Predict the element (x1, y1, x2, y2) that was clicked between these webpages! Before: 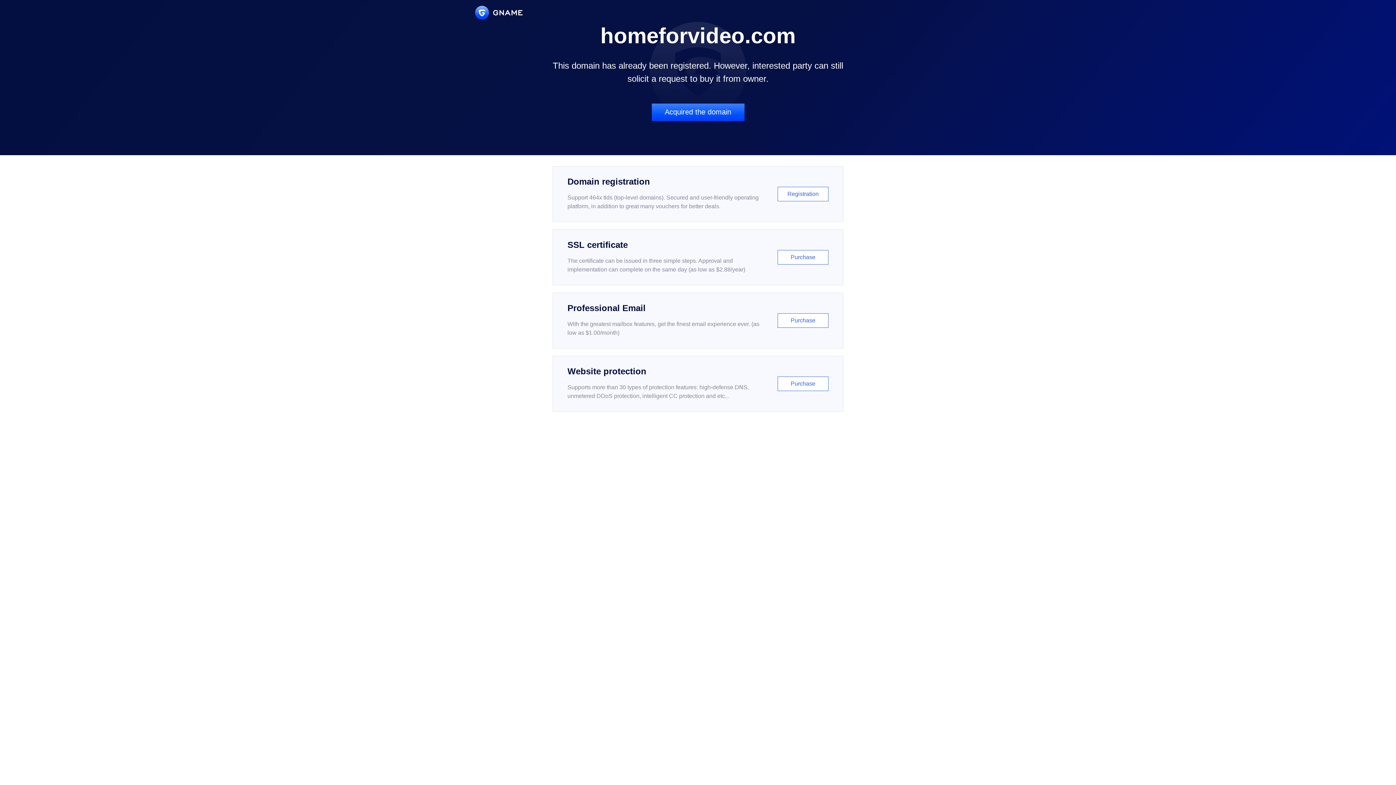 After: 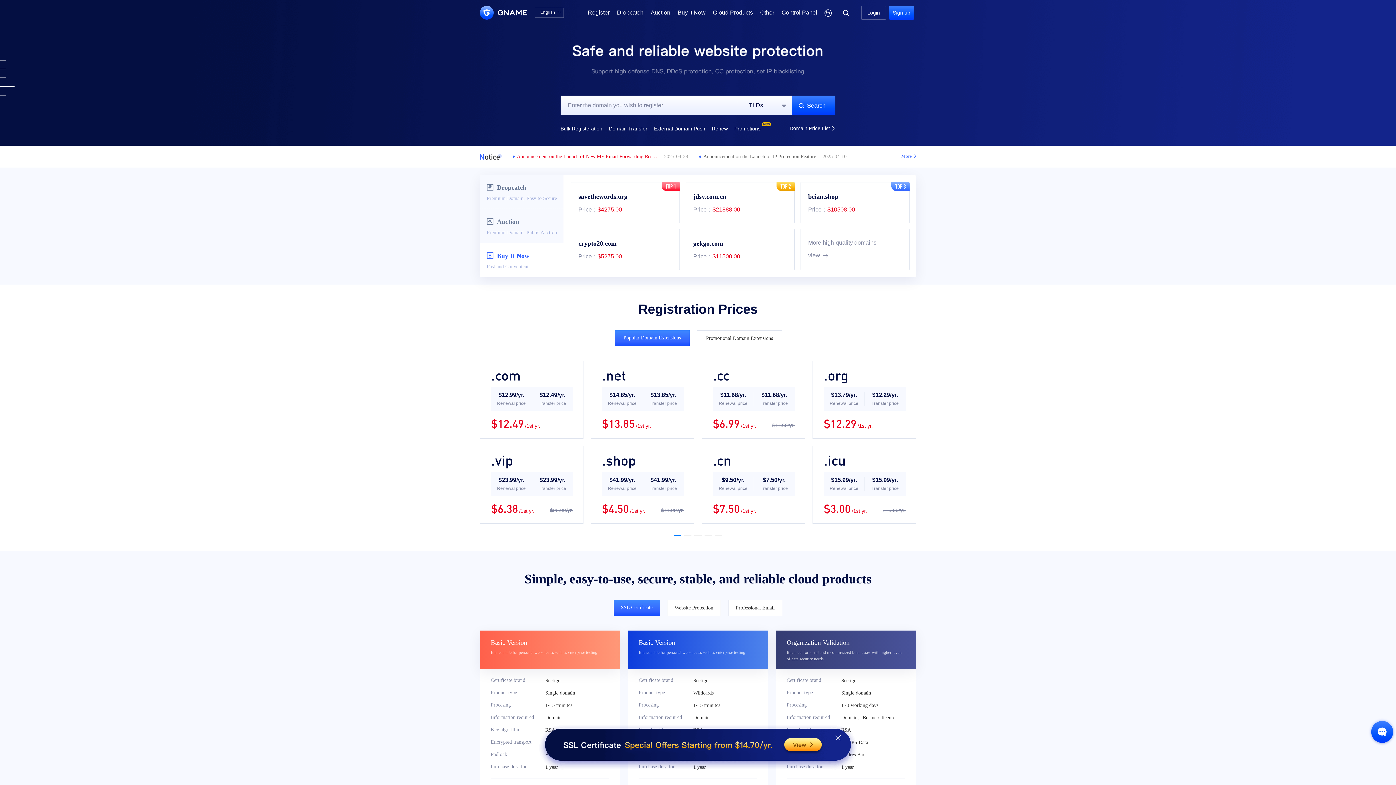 Action: bbox: (475, 5, 522, 19)